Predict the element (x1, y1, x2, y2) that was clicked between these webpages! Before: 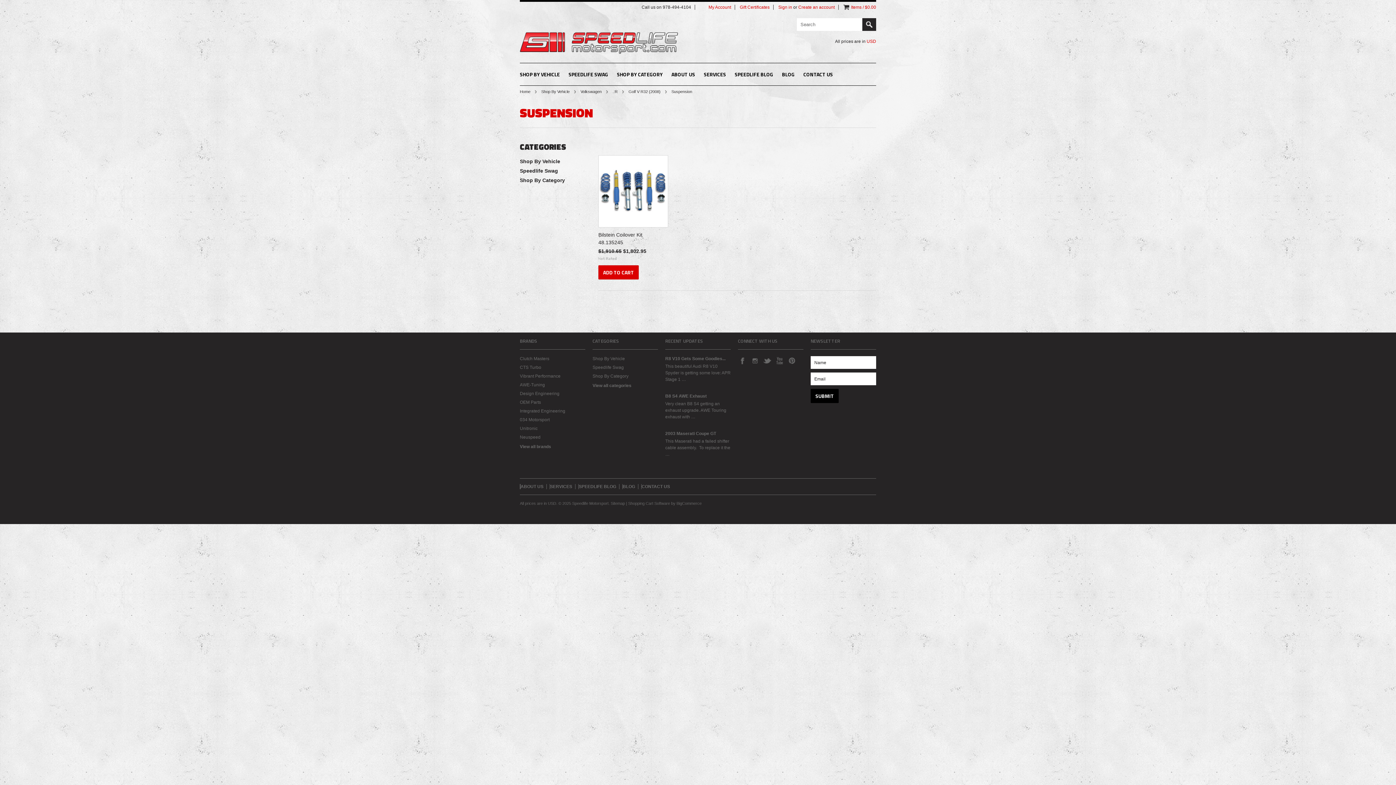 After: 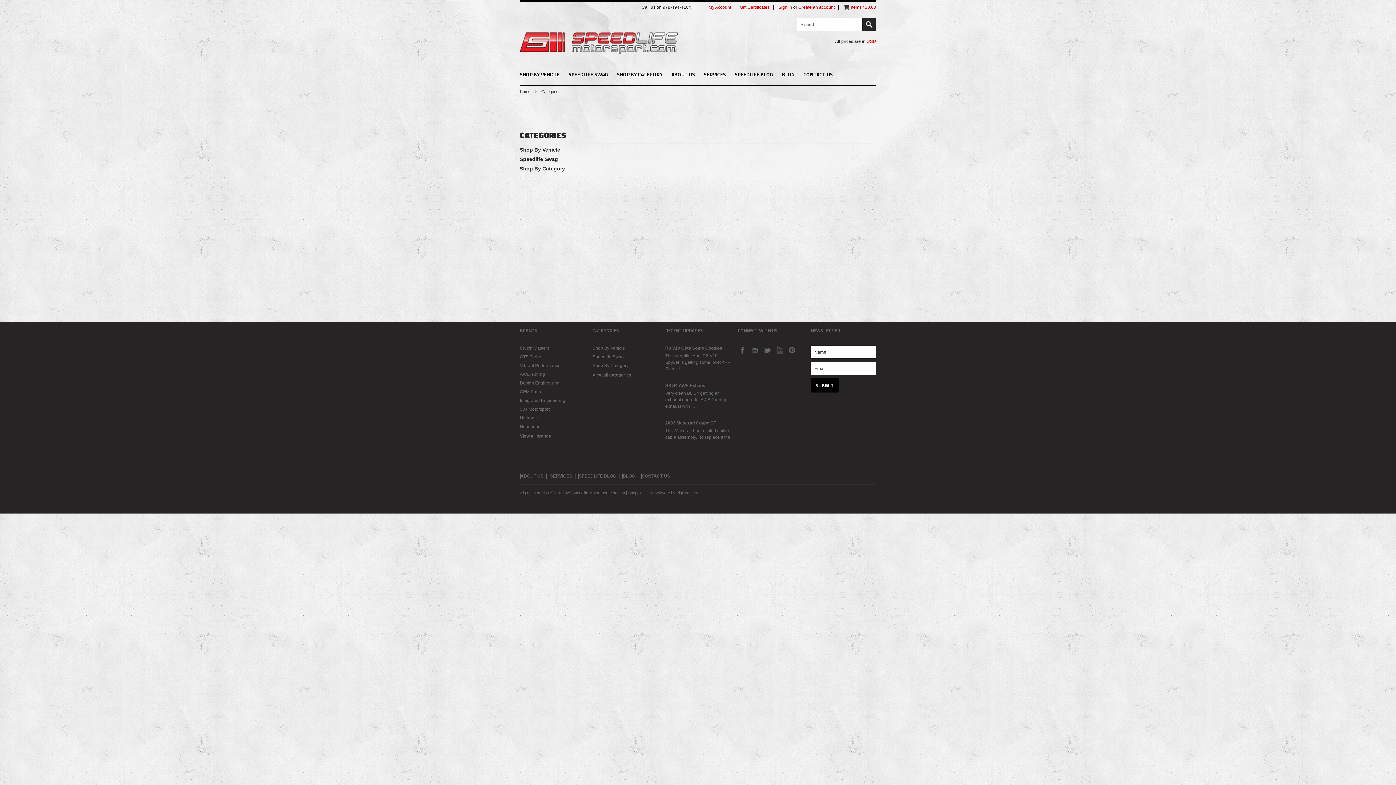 Action: bbox: (592, 383, 631, 388) label: View all categories